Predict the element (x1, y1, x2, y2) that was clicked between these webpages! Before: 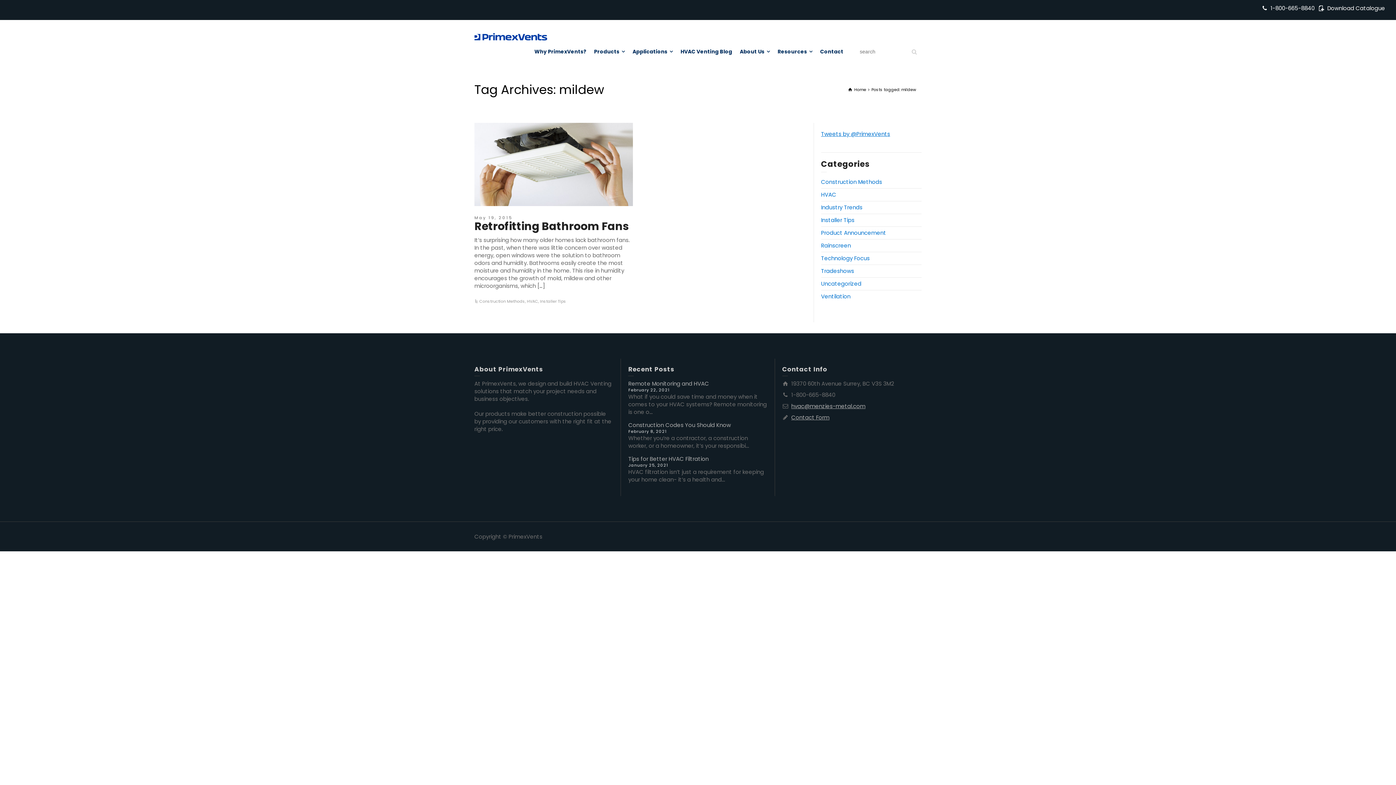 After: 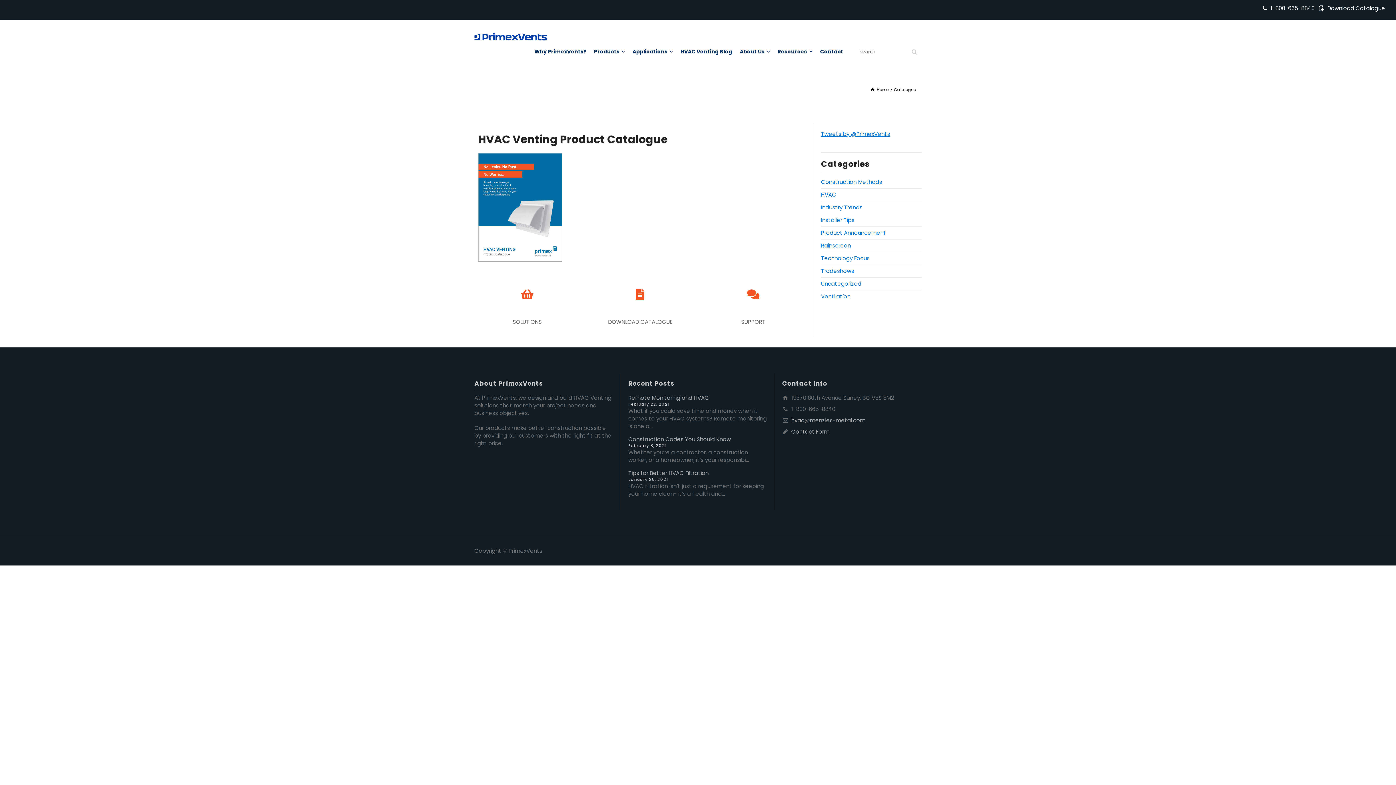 Action: bbox: (1327, 4, 1385, 12) label: Download Catalogue